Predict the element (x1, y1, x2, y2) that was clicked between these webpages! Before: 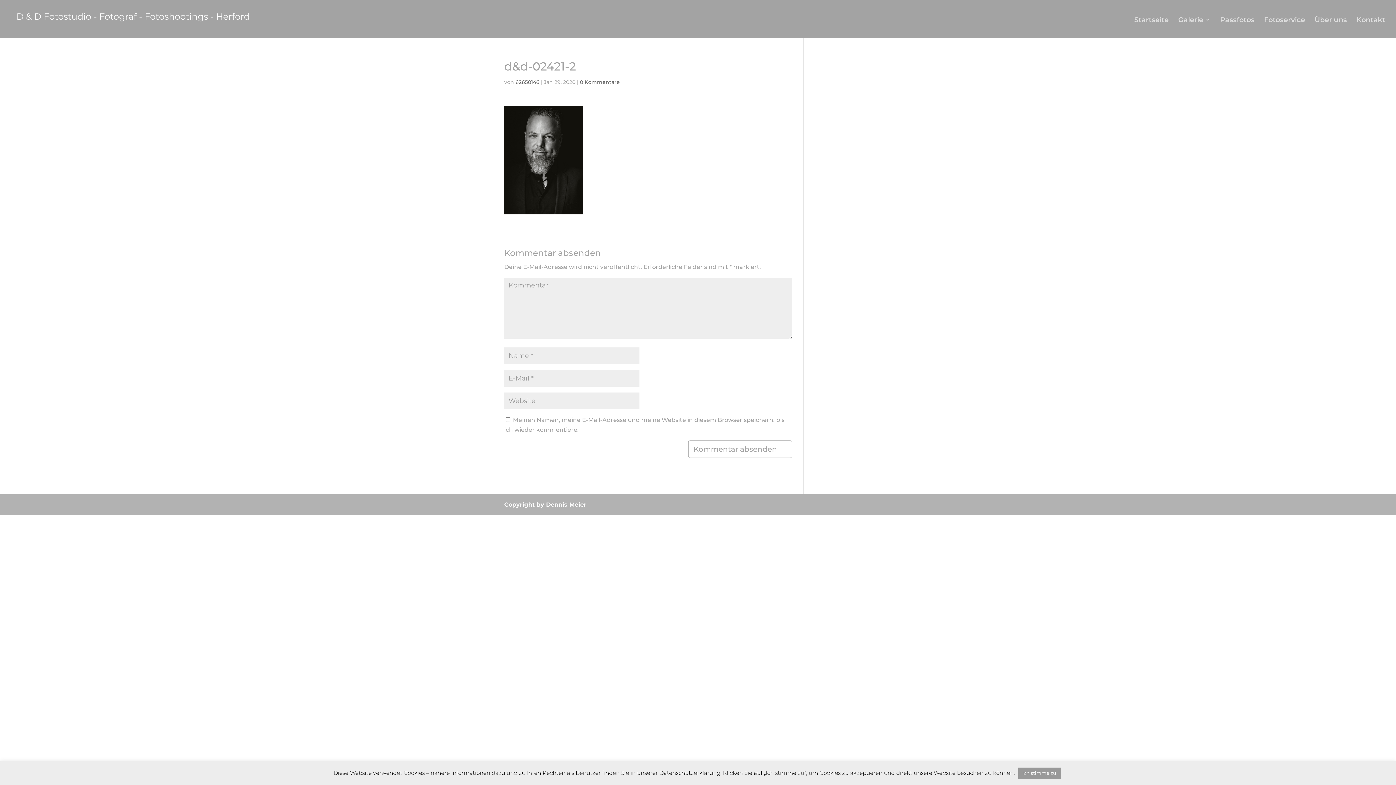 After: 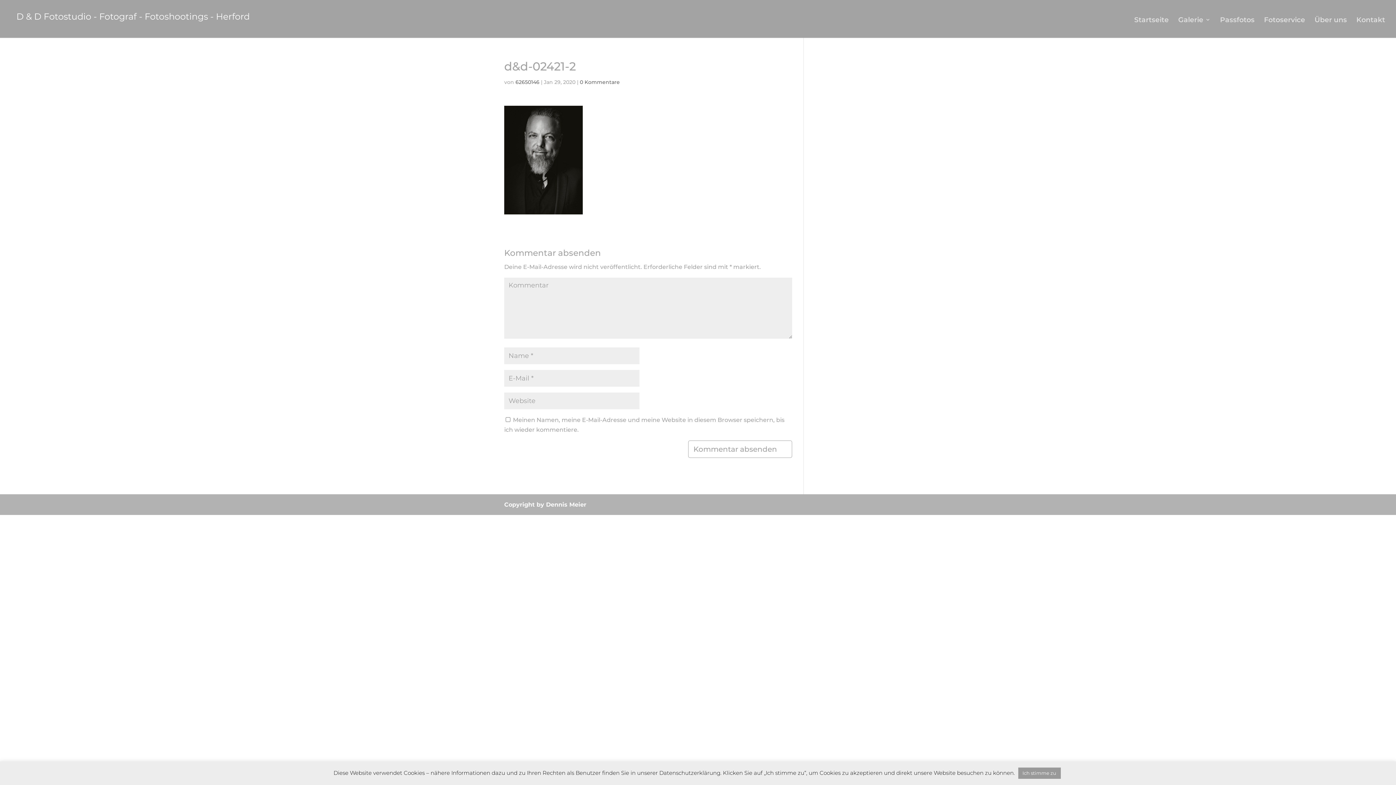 Action: bbox: (580, 78, 620, 85) label: 0 Kommentare